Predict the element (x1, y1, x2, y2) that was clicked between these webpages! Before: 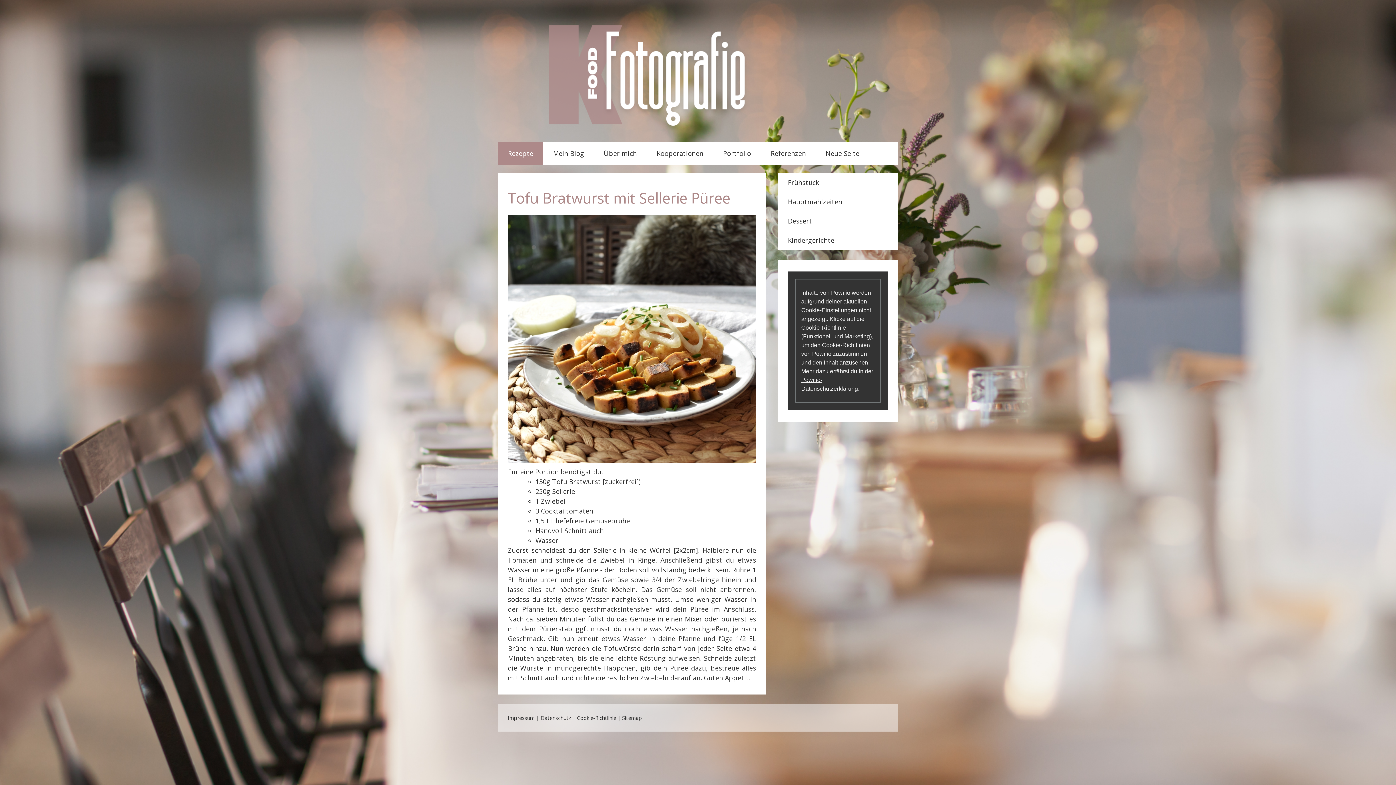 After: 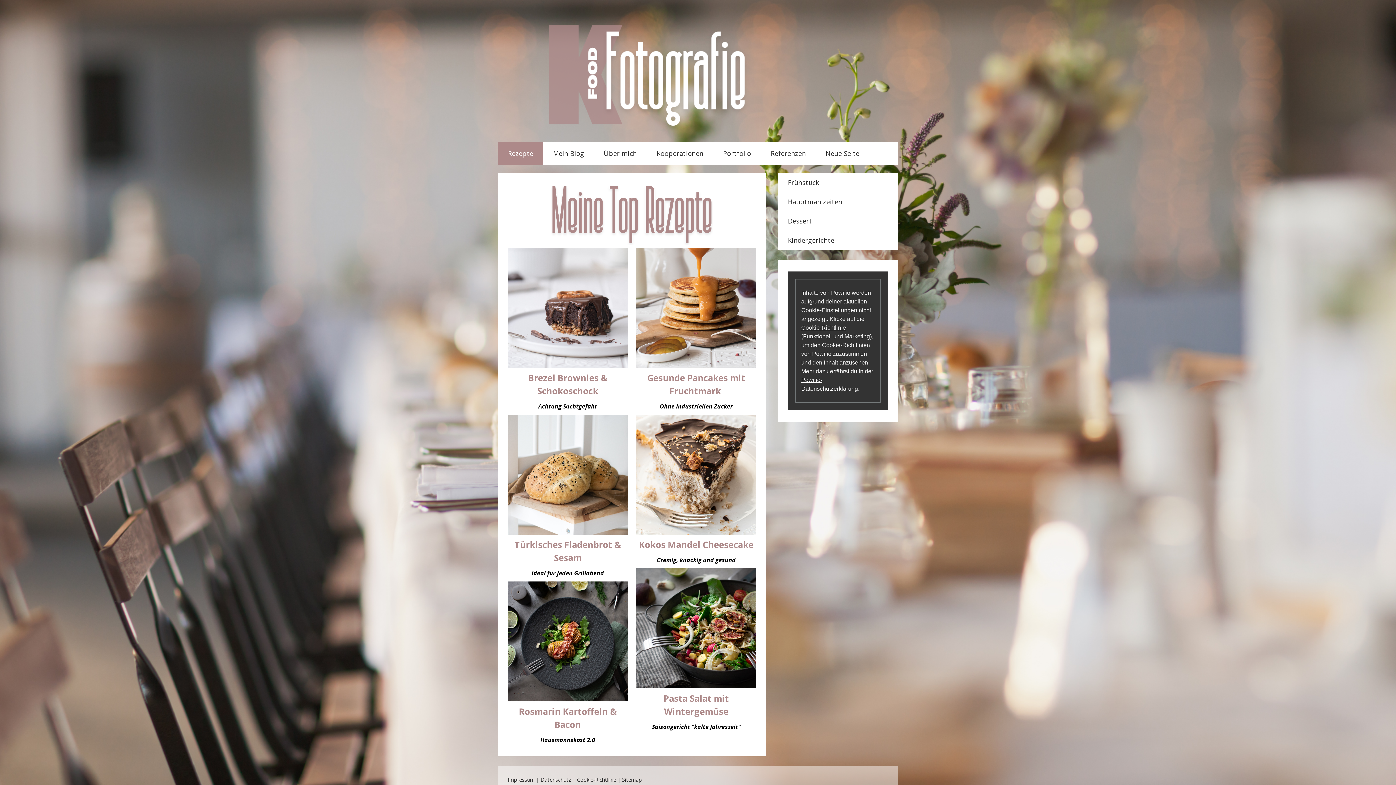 Action: bbox: (500, 21, 794, 30)